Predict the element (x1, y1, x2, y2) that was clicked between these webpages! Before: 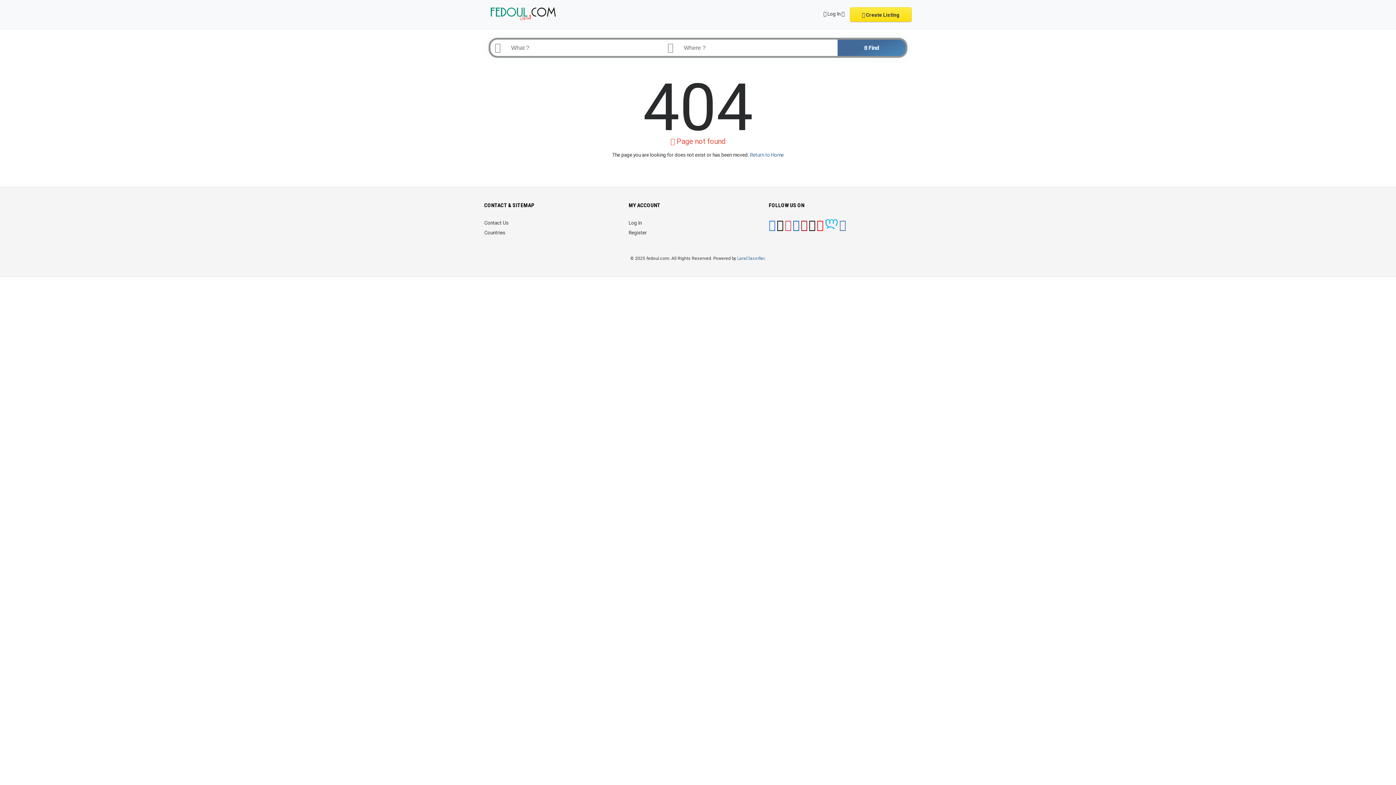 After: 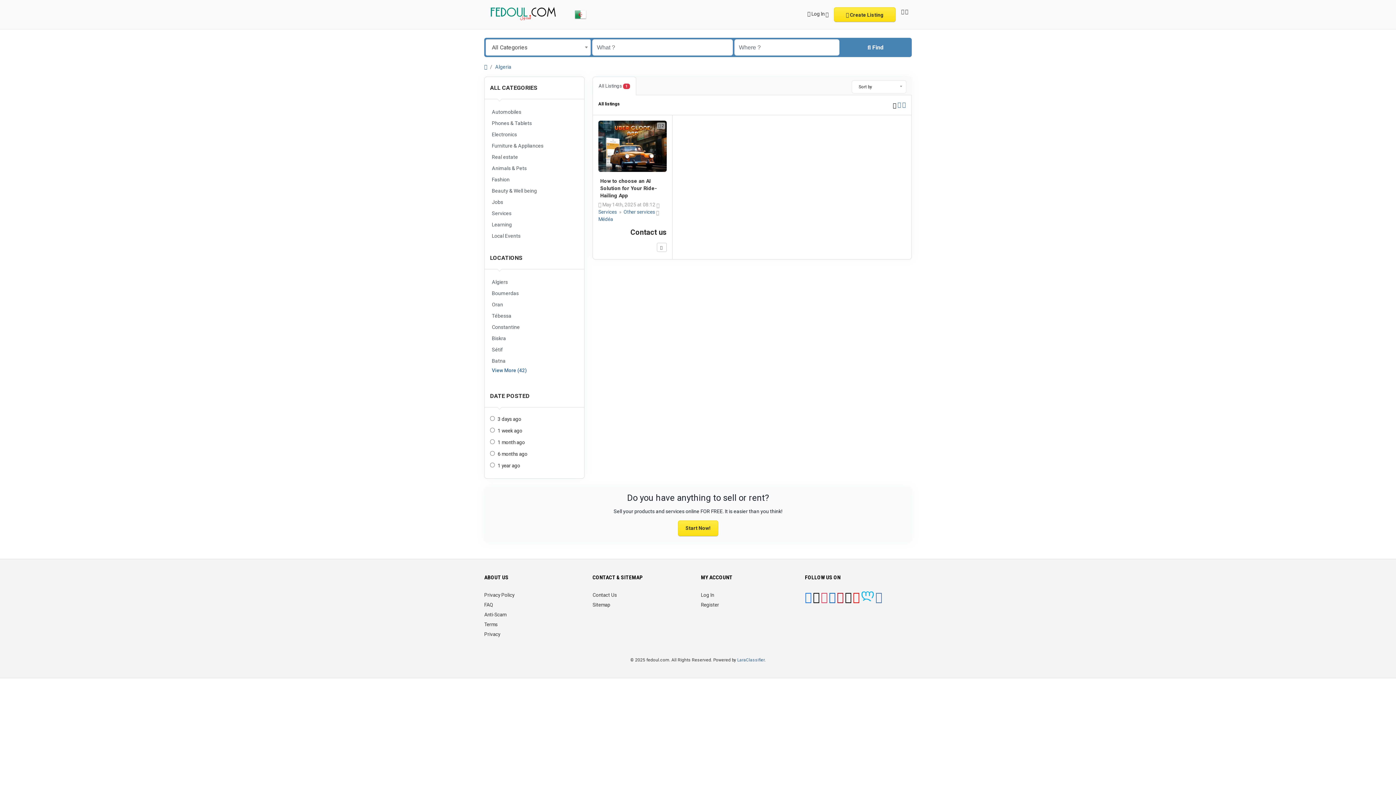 Action: bbox: (837, 39, 905, 56) label:  Find